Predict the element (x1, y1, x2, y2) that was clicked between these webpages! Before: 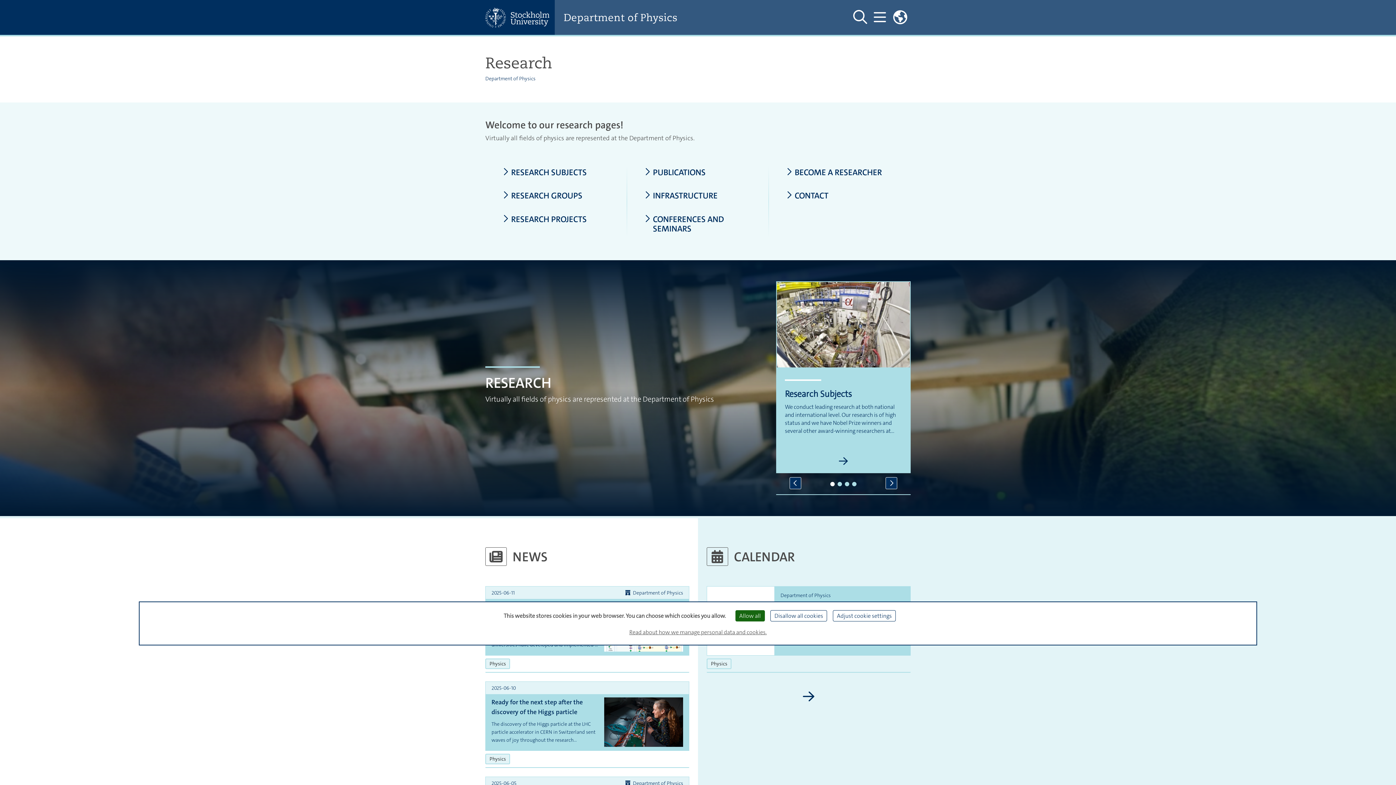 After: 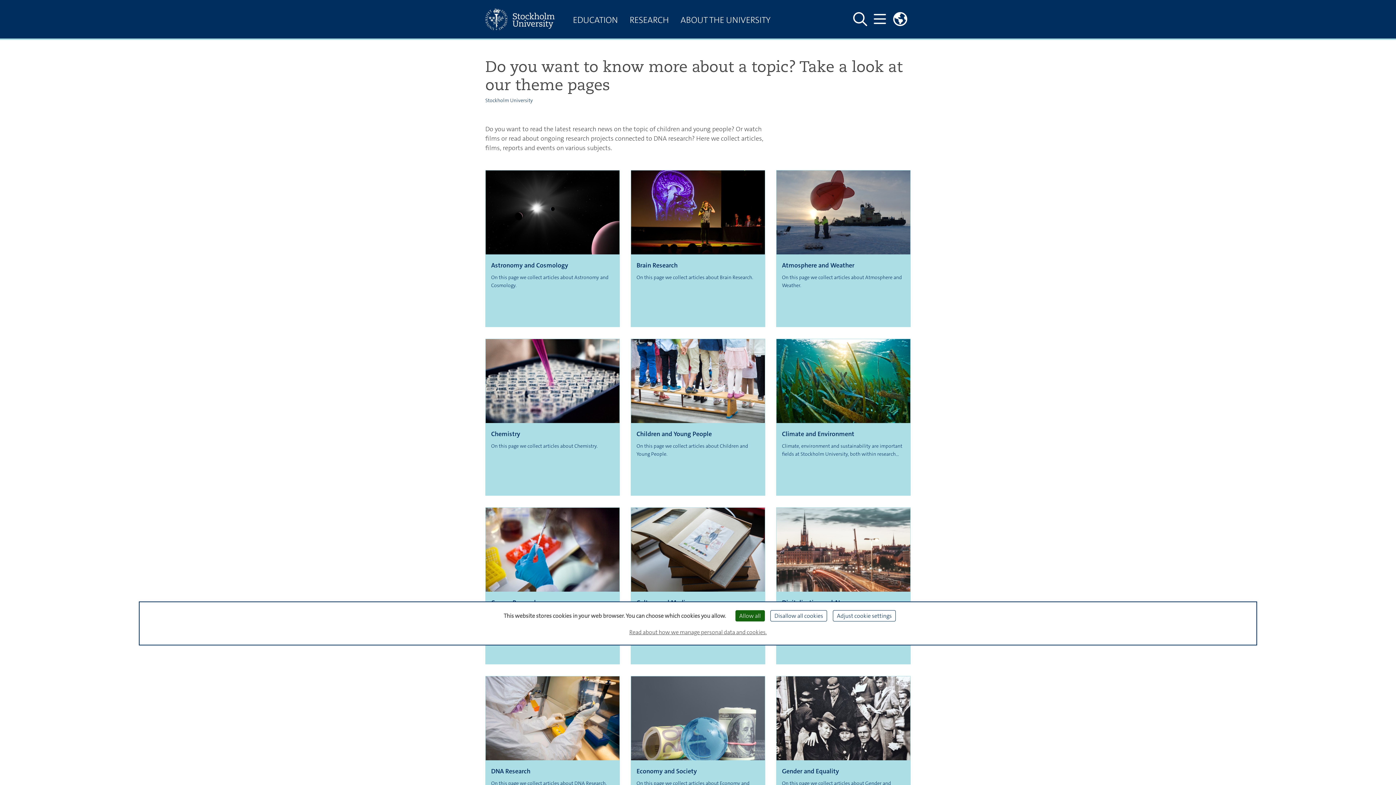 Action: label: Physics
- Theme page bbox: (485, 658, 510, 669)